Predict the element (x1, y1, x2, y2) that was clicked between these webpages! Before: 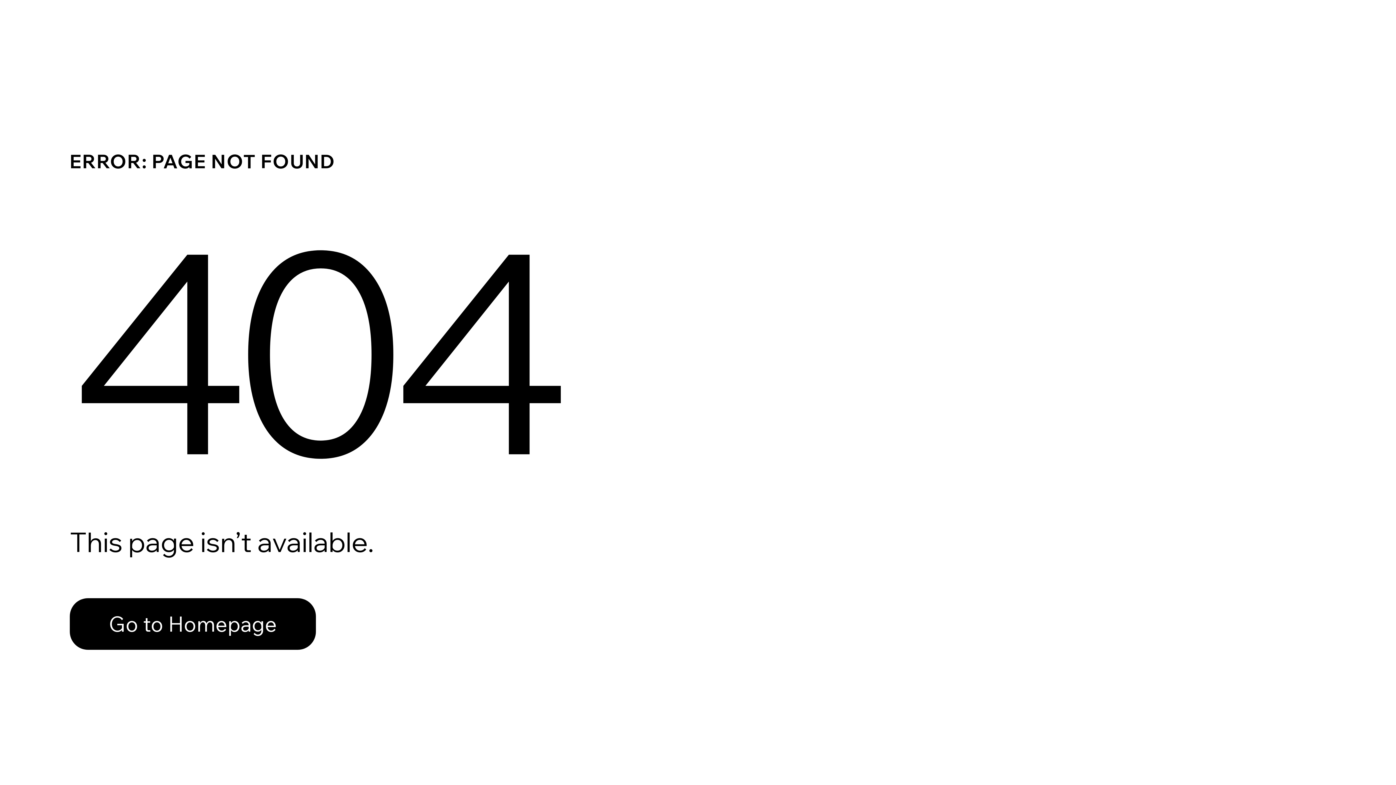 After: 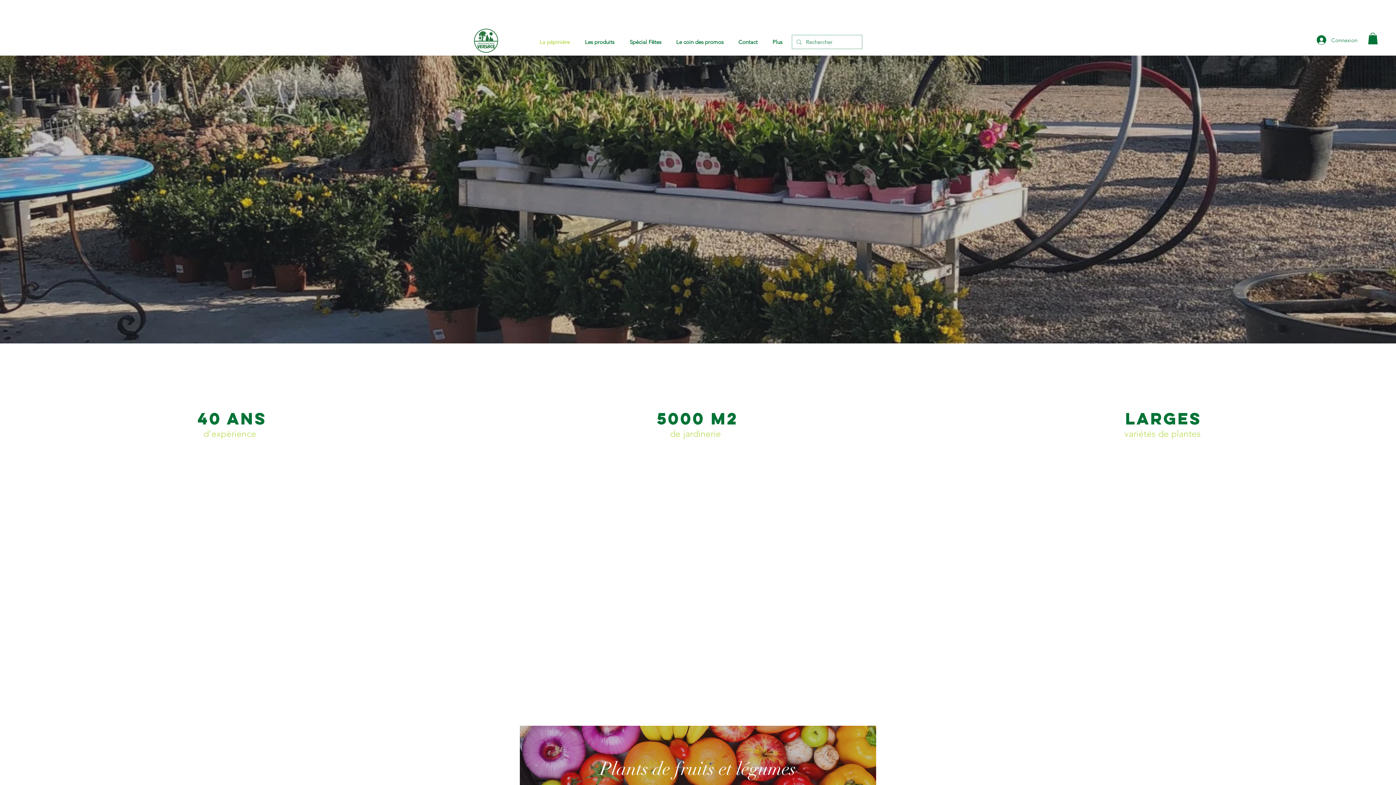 Action: bbox: (69, 582, 768, 659) label: Go to Homepage